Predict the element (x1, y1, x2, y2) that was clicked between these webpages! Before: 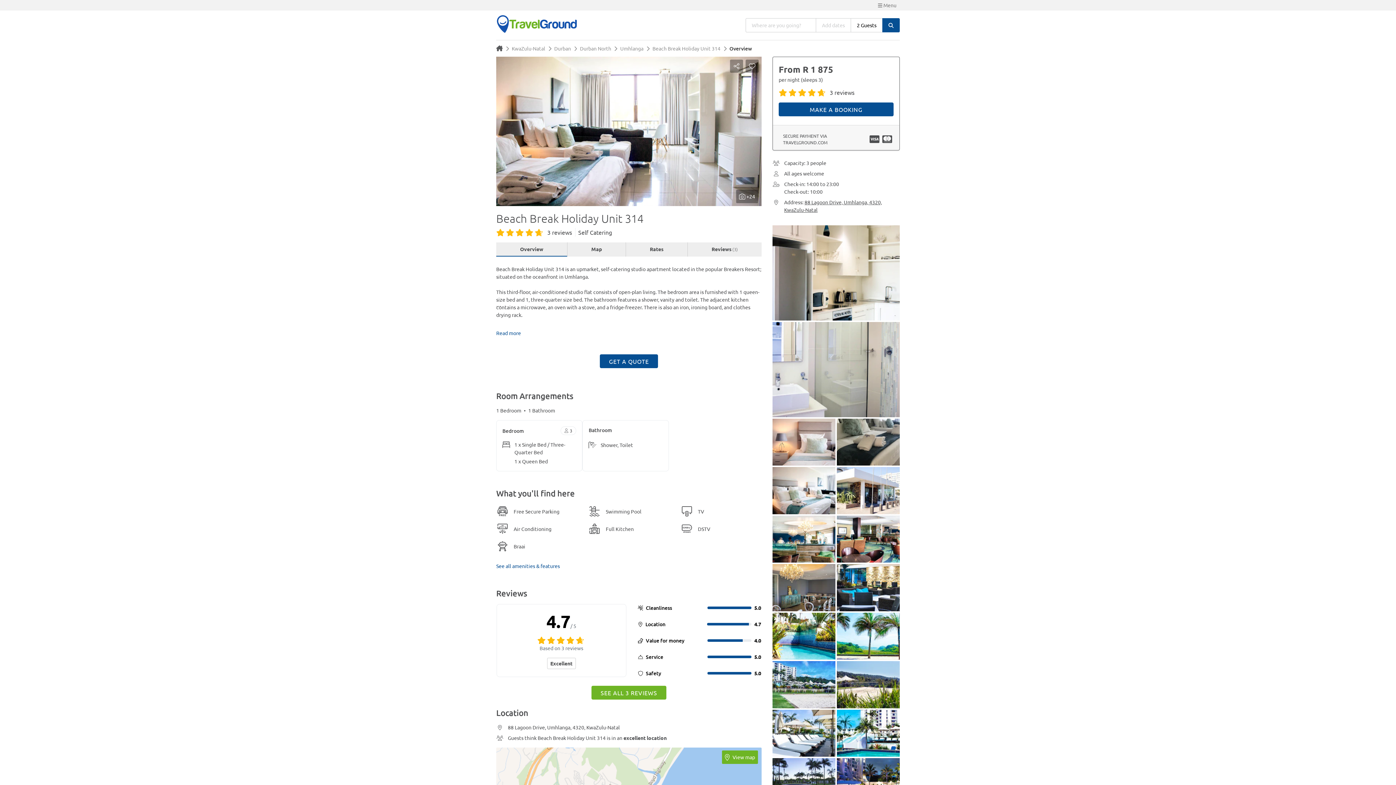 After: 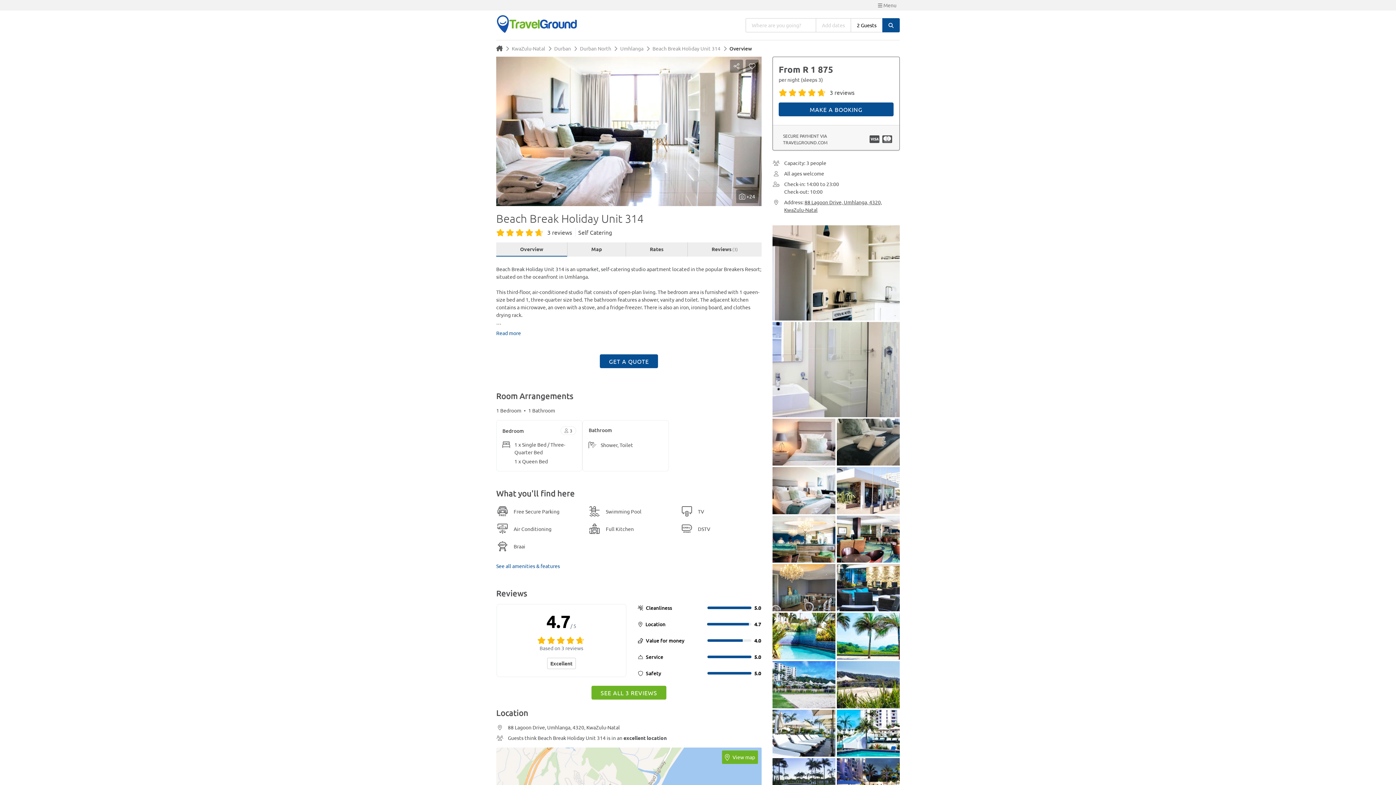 Action: label: Overview bbox: (496, 242, 567, 256)